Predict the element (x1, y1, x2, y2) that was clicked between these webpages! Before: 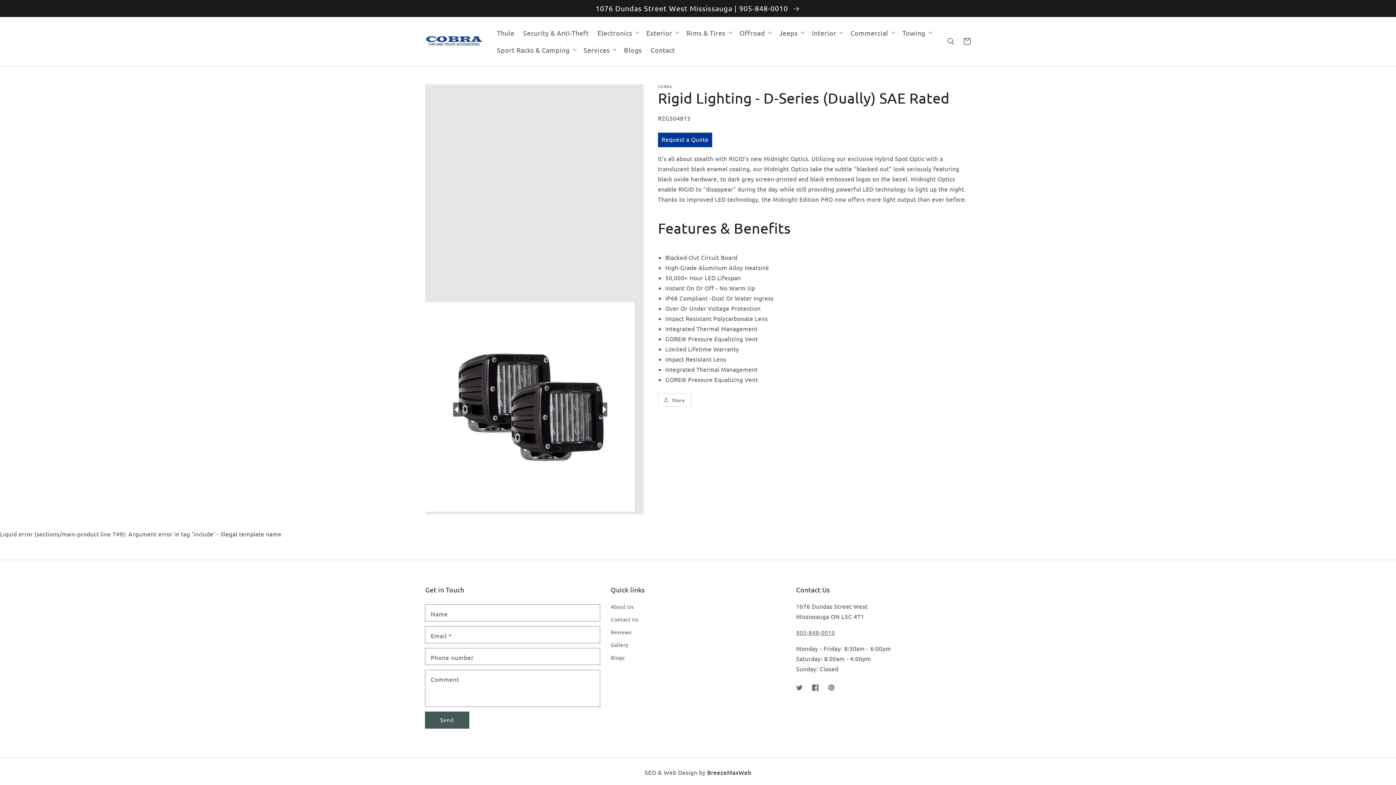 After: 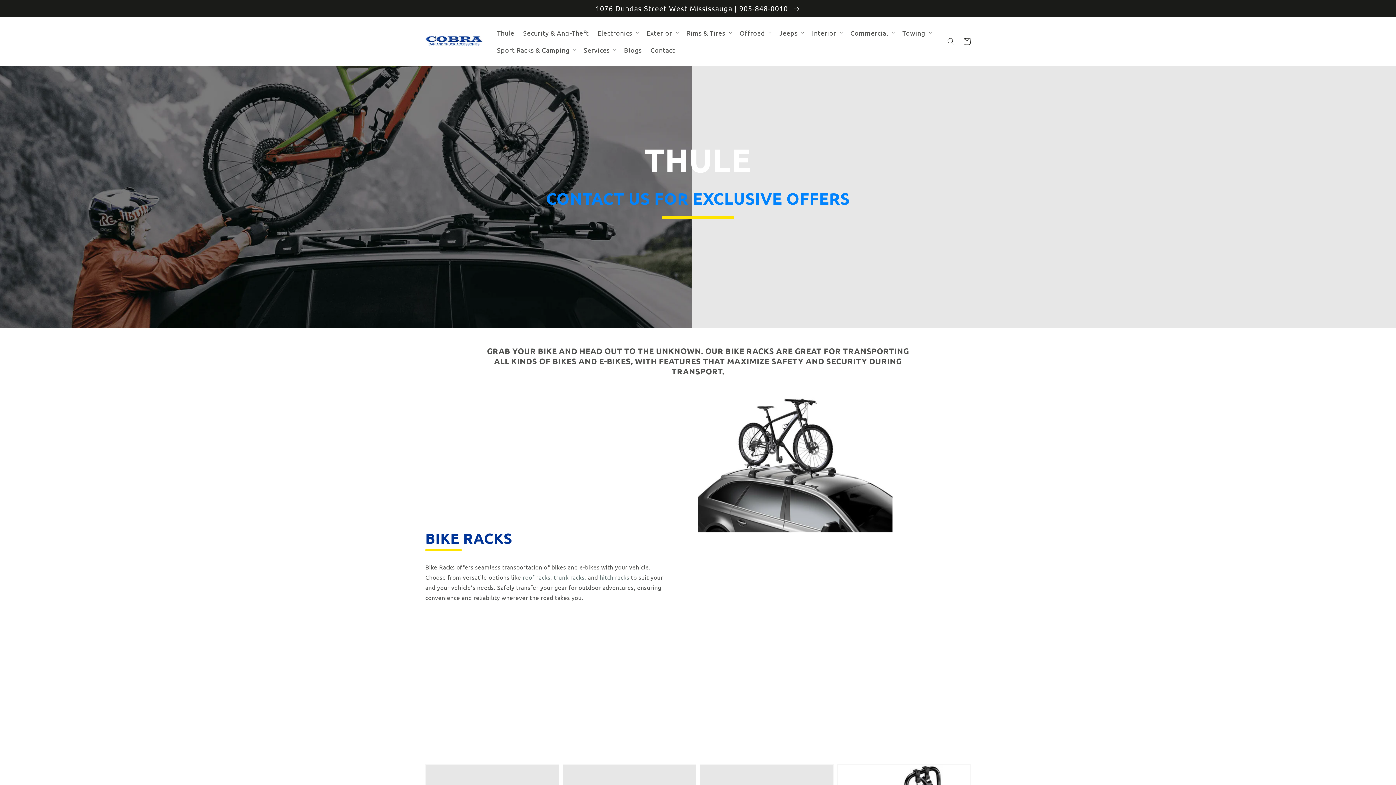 Action: bbox: (492, 24, 518, 41) label: Thule